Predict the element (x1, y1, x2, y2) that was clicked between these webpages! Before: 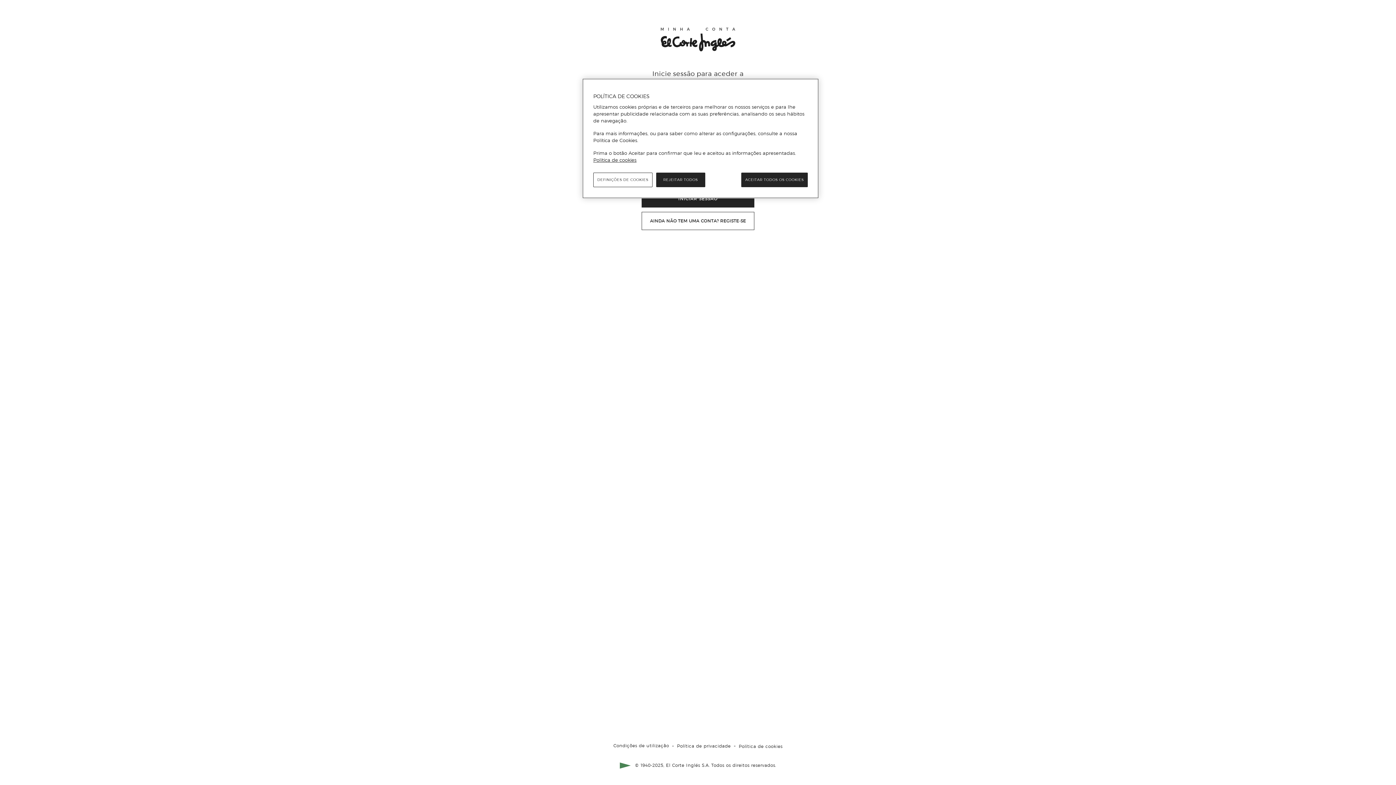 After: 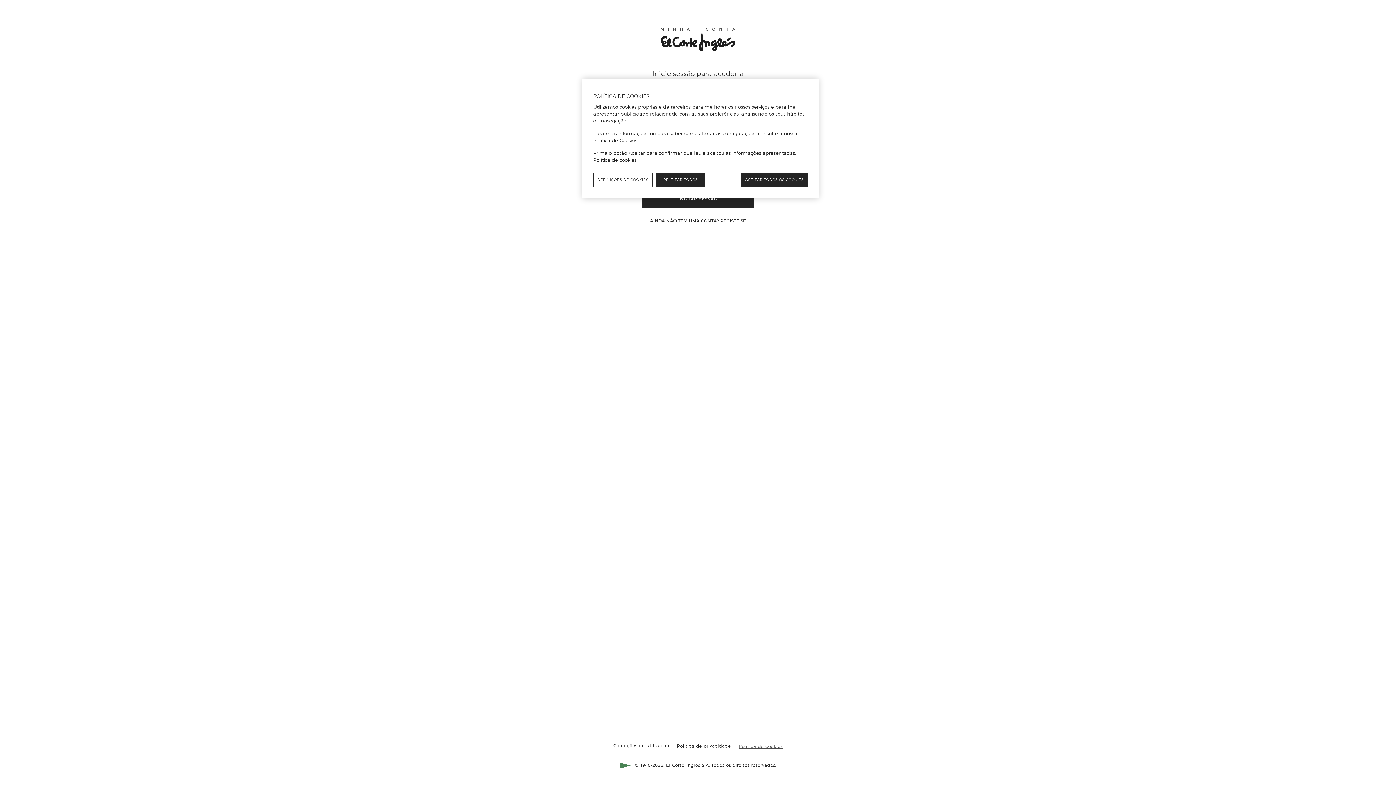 Action: label: Política de cookies bbox: (738, 743, 782, 749)